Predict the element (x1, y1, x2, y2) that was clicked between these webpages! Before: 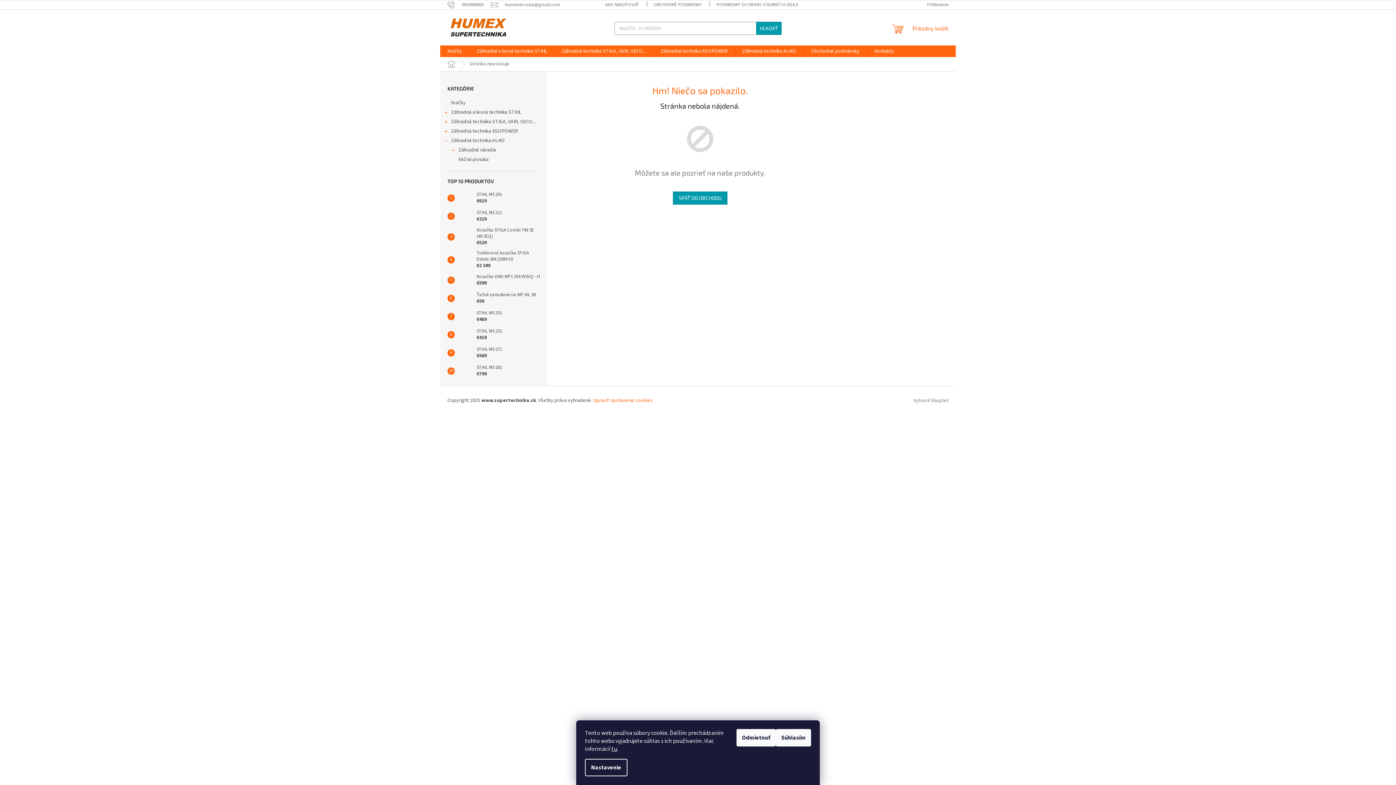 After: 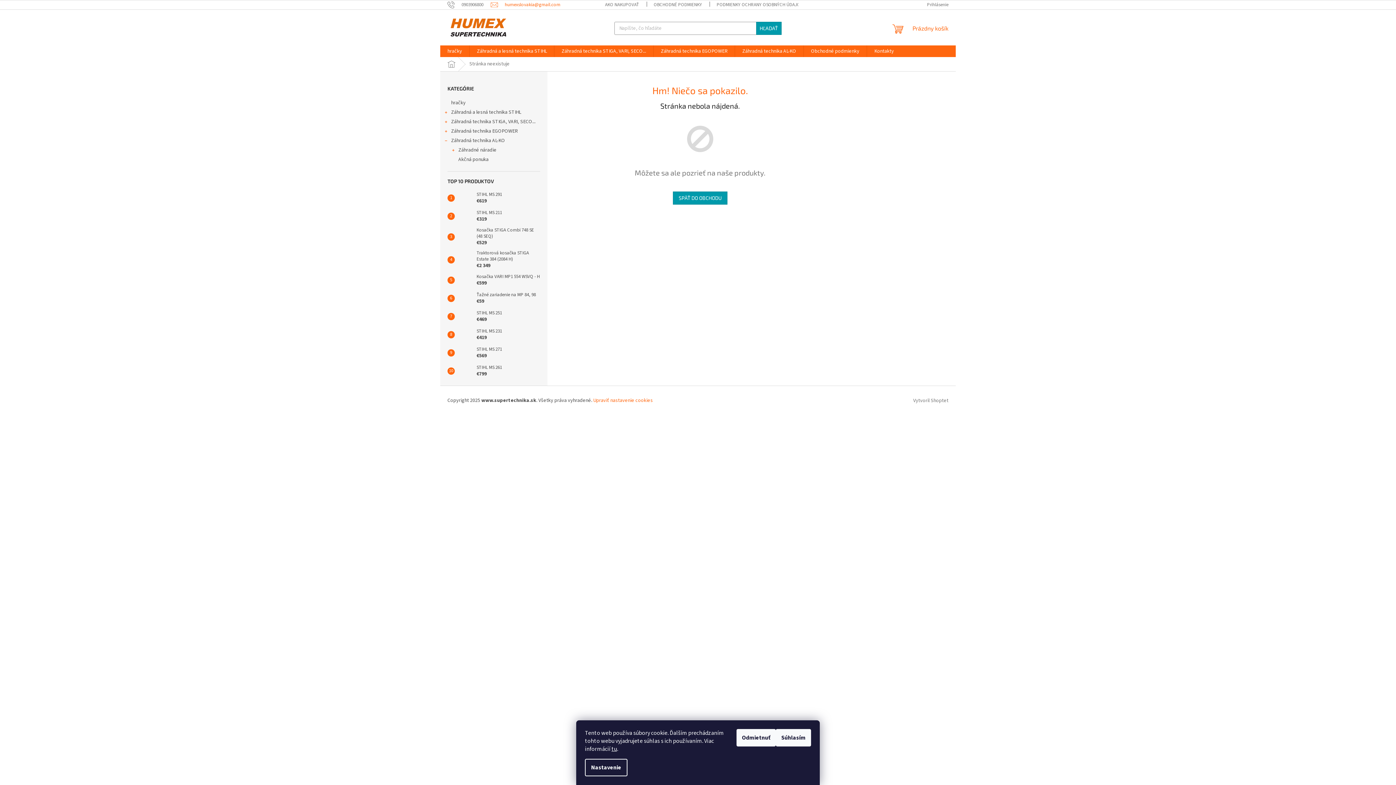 Action: bbox: (490, 1, 560, 7) label: humexslovakia@gmail.com